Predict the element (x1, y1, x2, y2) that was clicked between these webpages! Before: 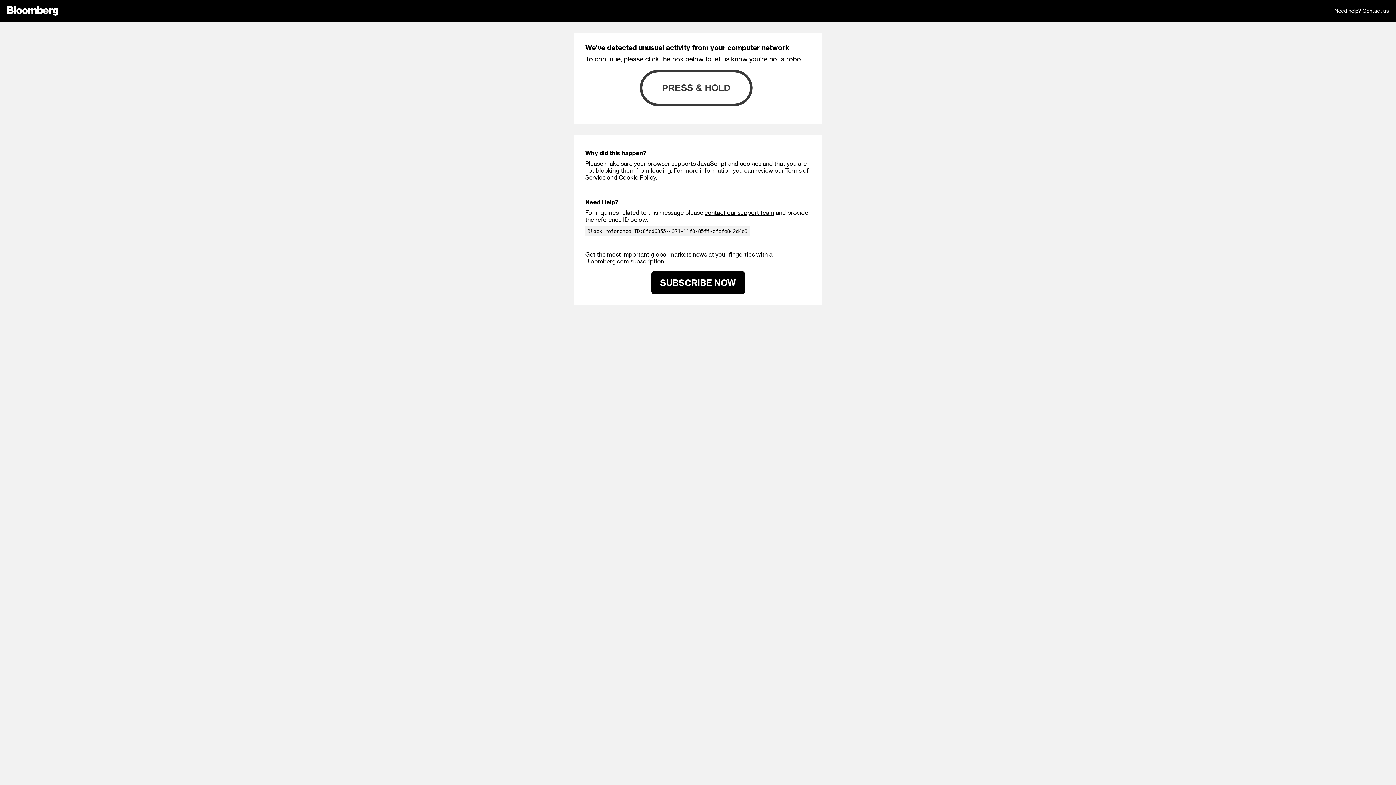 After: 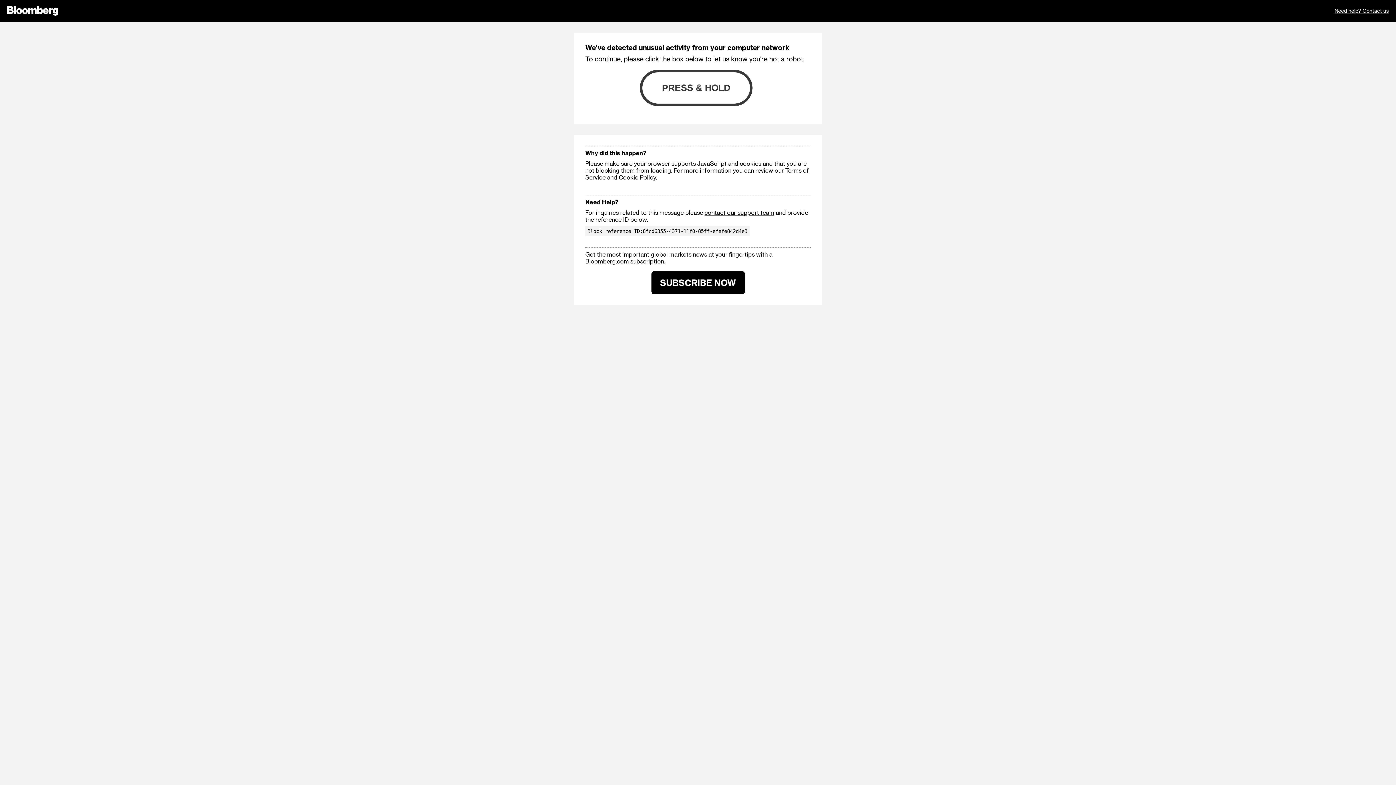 Action: label: Cookie Policy bbox: (618, 173, 656, 180)